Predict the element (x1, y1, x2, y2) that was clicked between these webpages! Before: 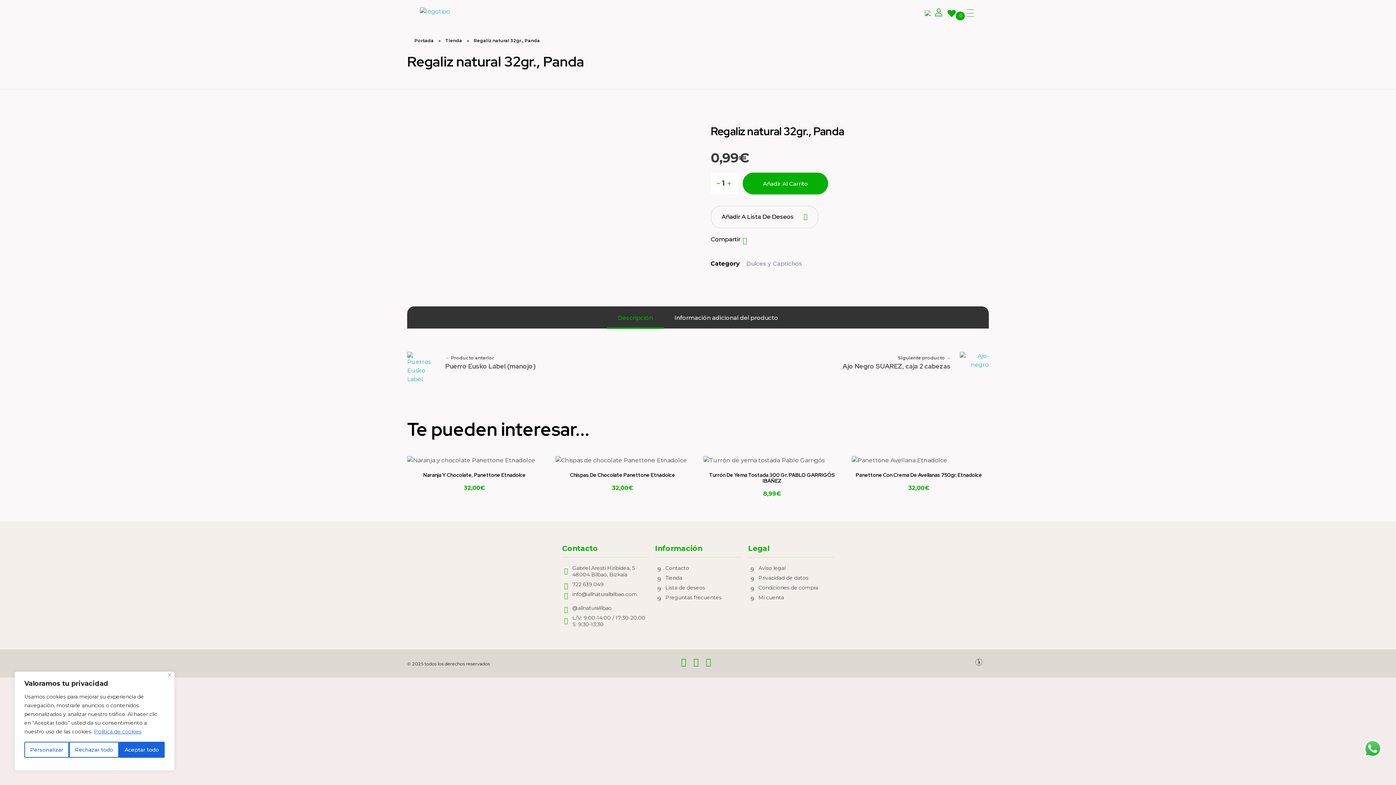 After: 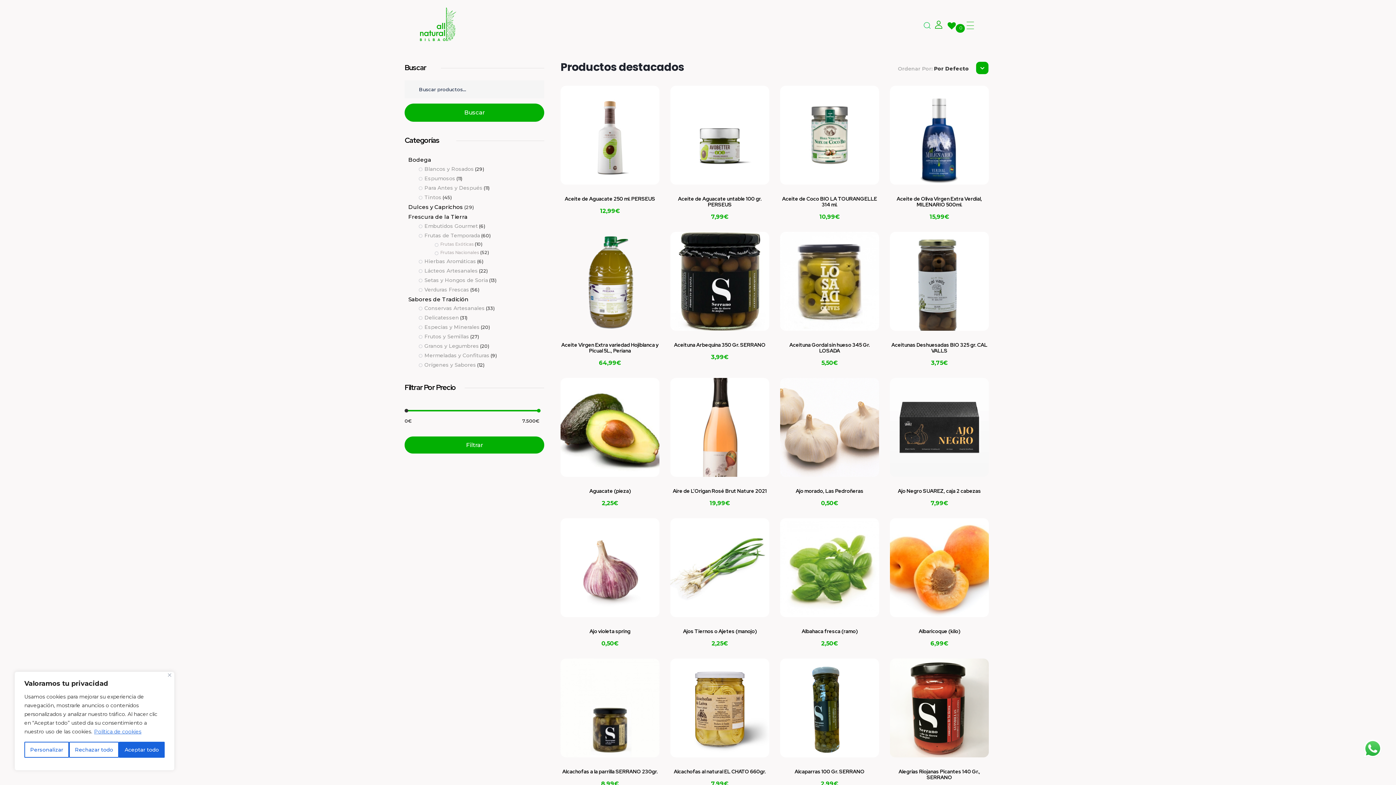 Action: label: Tienda bbox: (445, 37, 462, 43)